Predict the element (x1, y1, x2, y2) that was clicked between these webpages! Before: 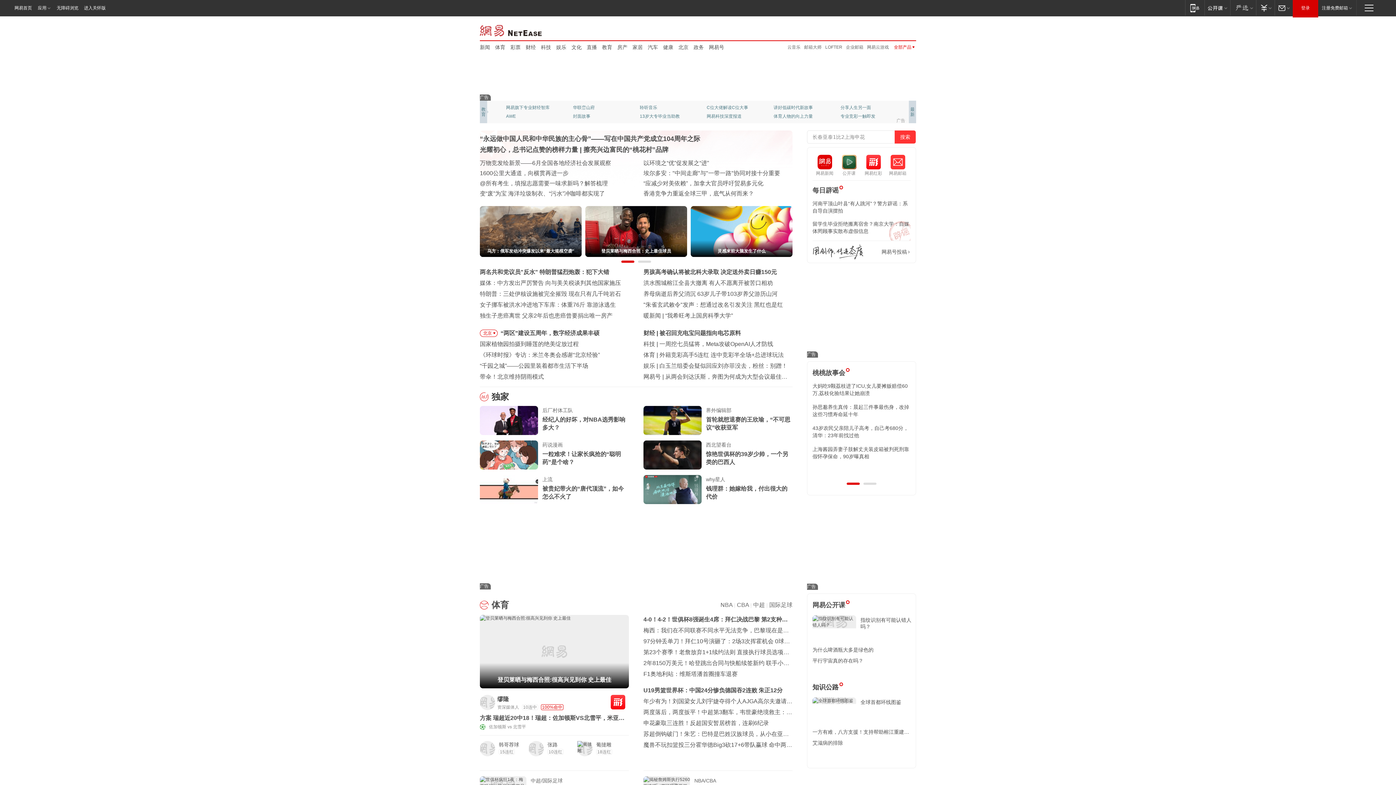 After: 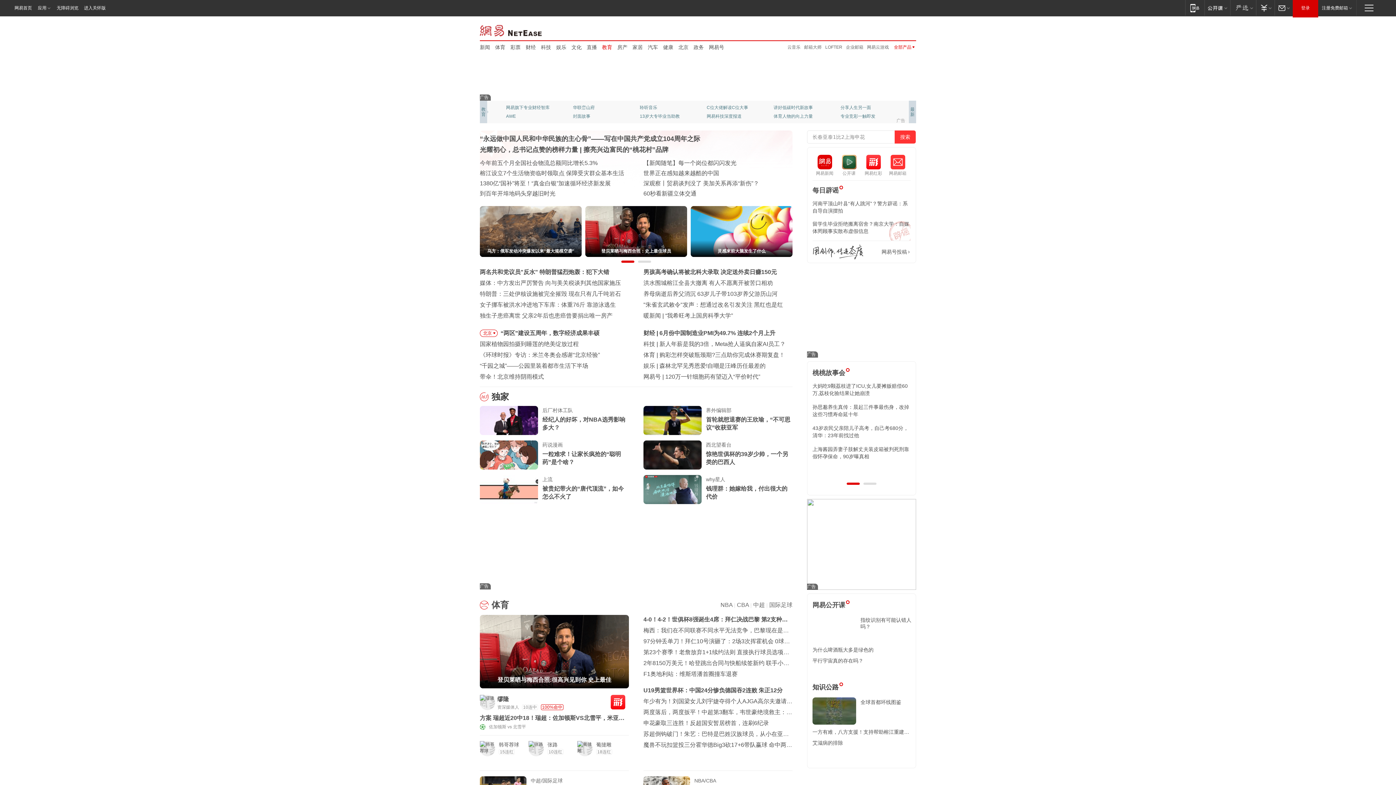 Action: bbox: (602, 43, 612, 50) label: 教育